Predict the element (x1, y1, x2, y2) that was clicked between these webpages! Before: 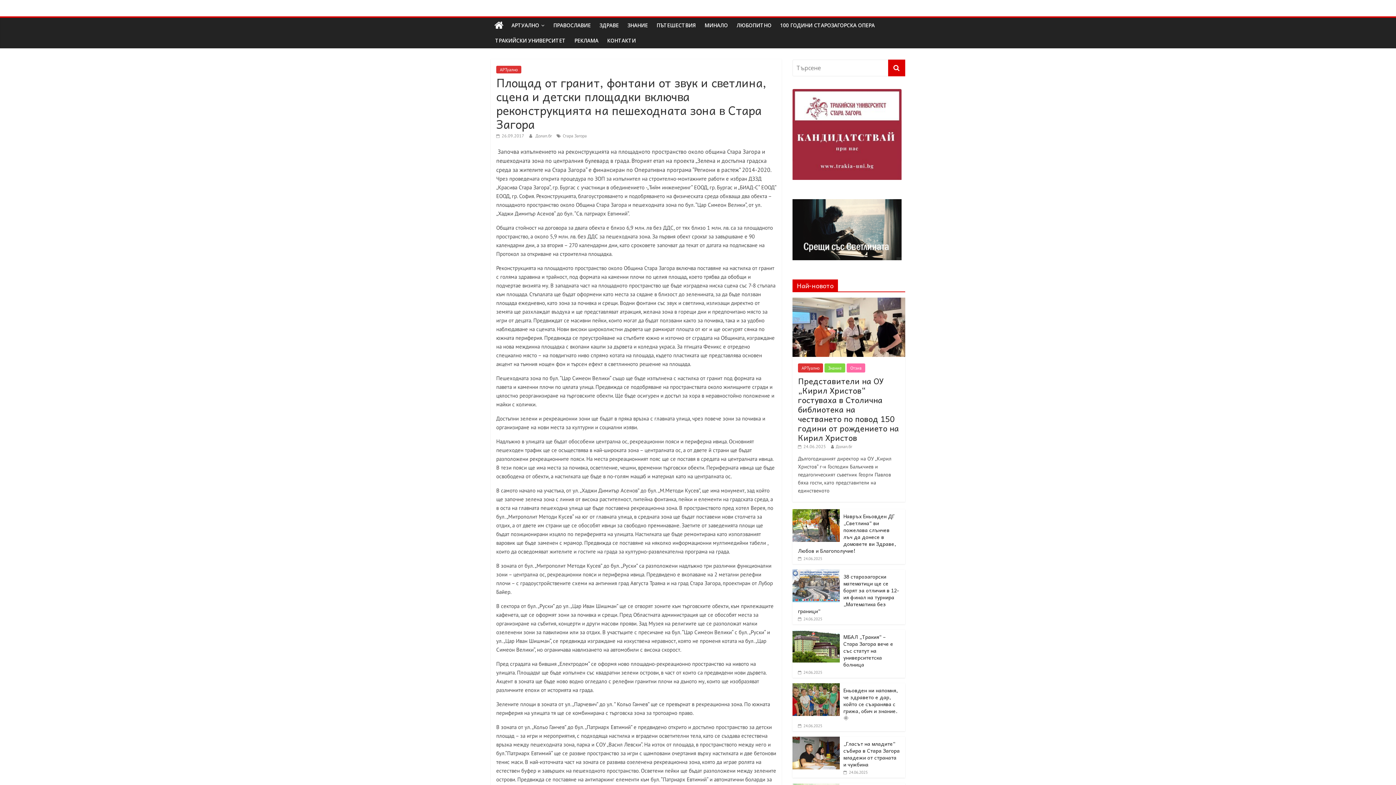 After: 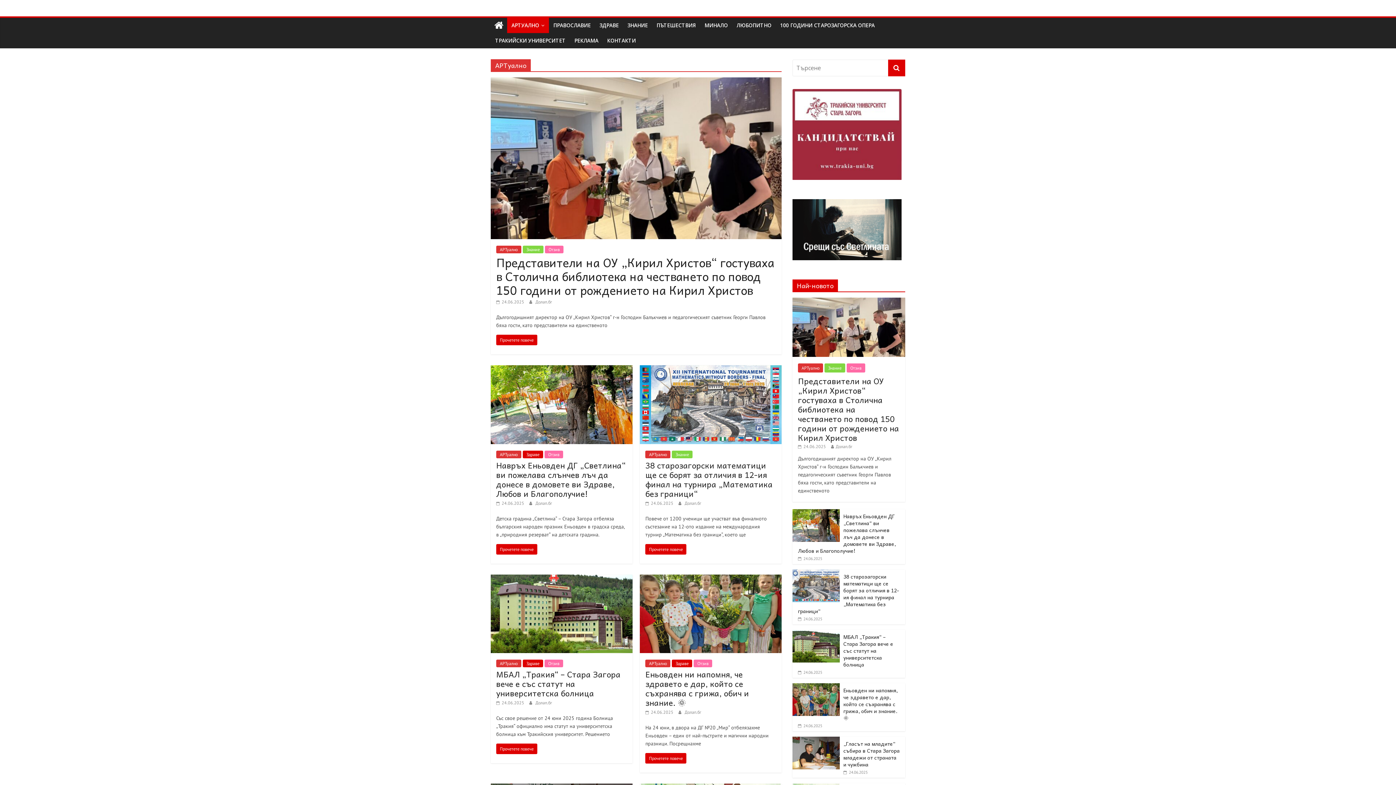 Action: bbox: (798, 363, 823, 372) label: АРТуално